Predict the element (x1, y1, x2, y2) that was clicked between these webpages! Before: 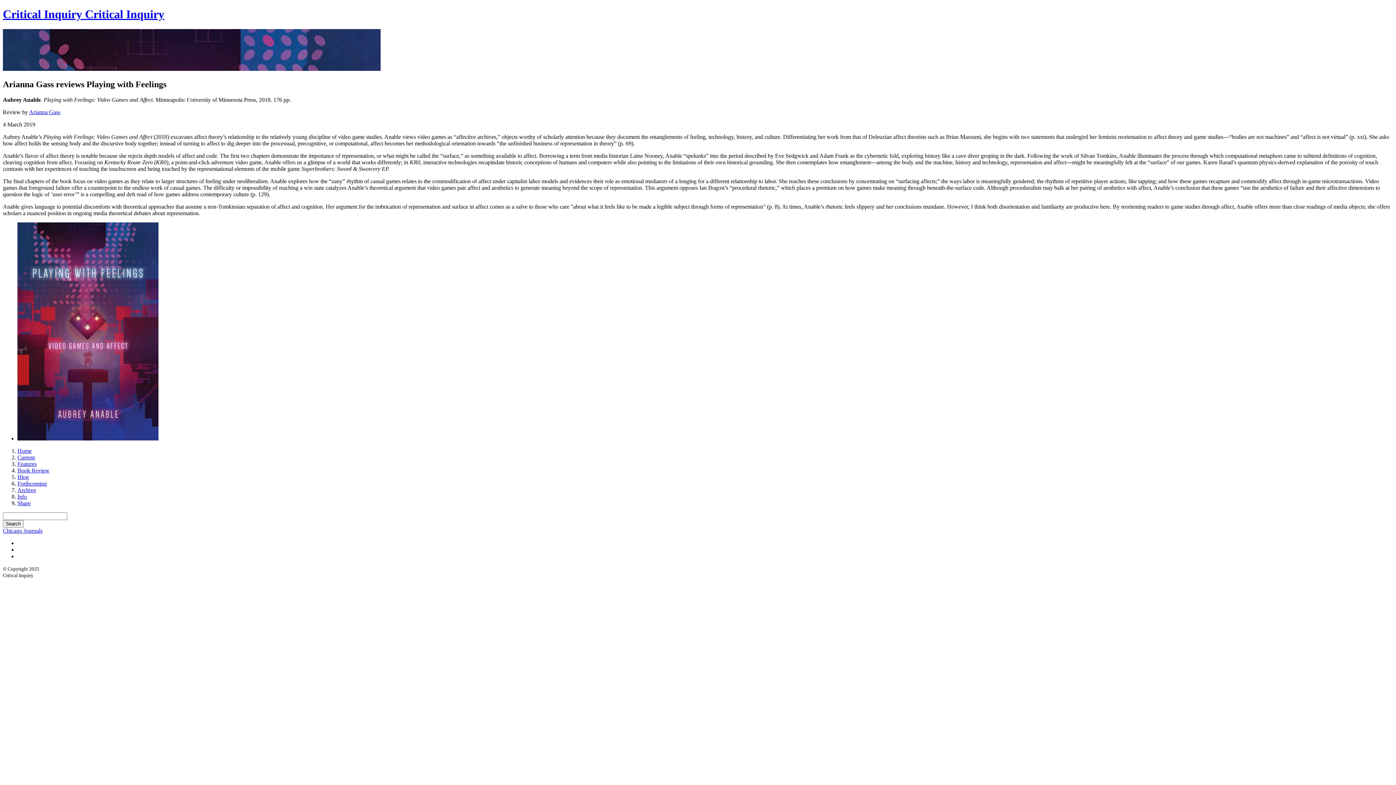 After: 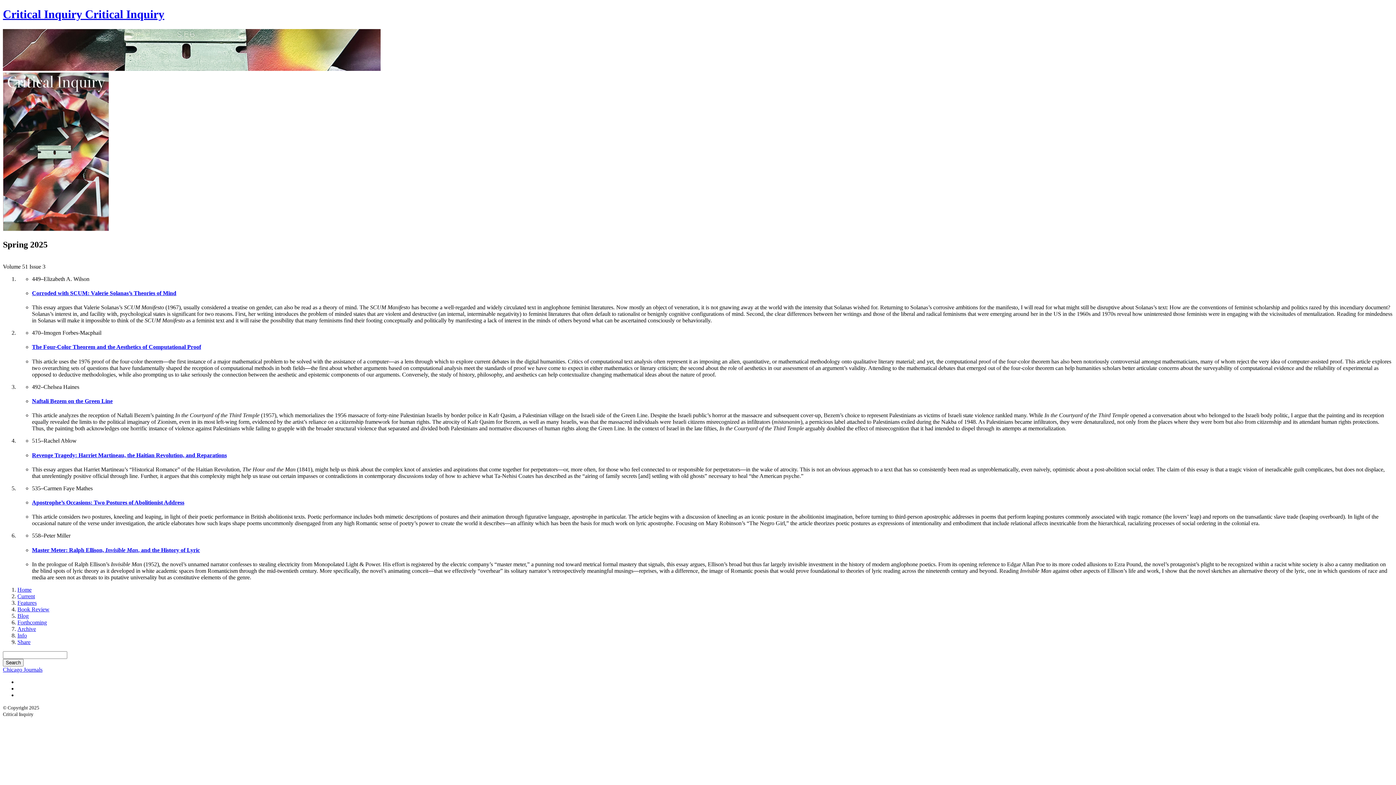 Action: bbox: (17, 454, 34, 460) label: Current